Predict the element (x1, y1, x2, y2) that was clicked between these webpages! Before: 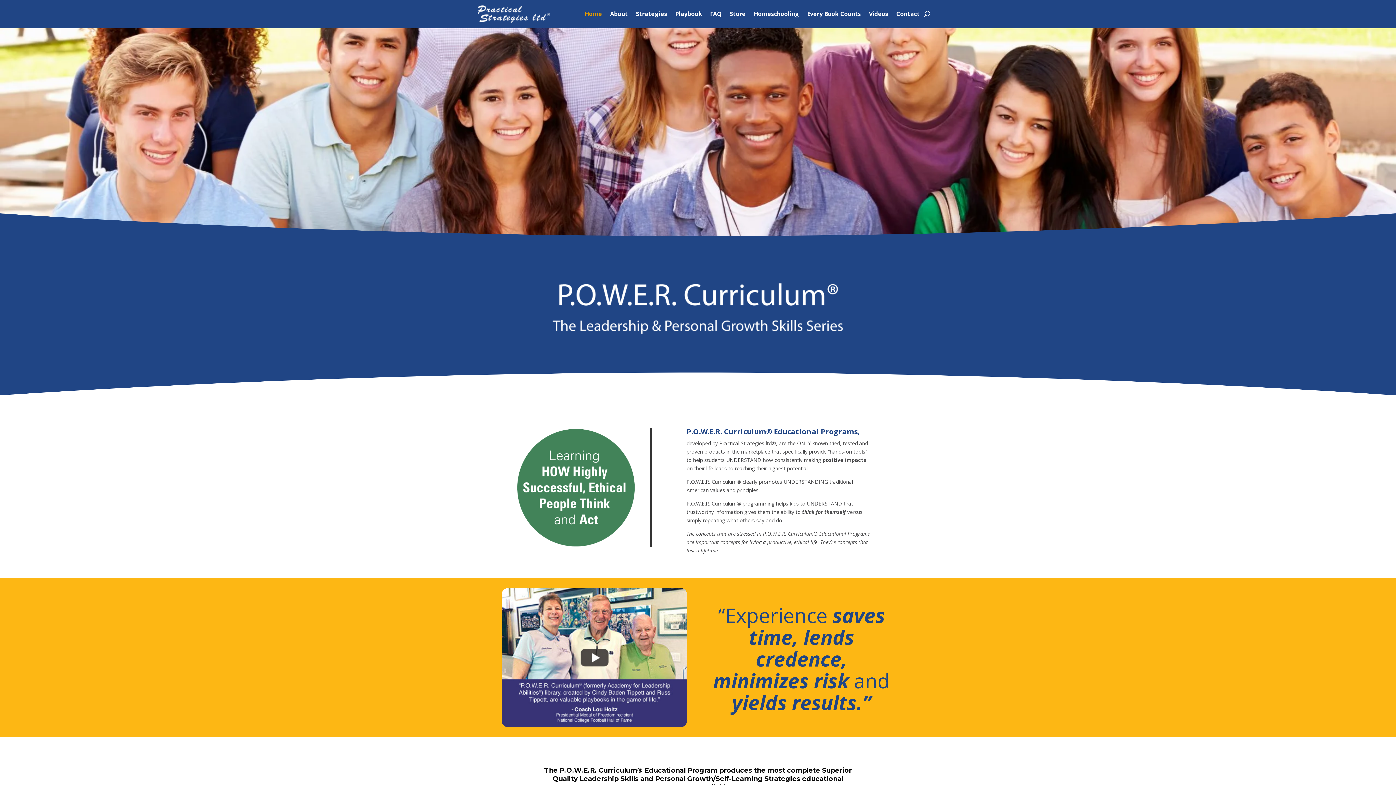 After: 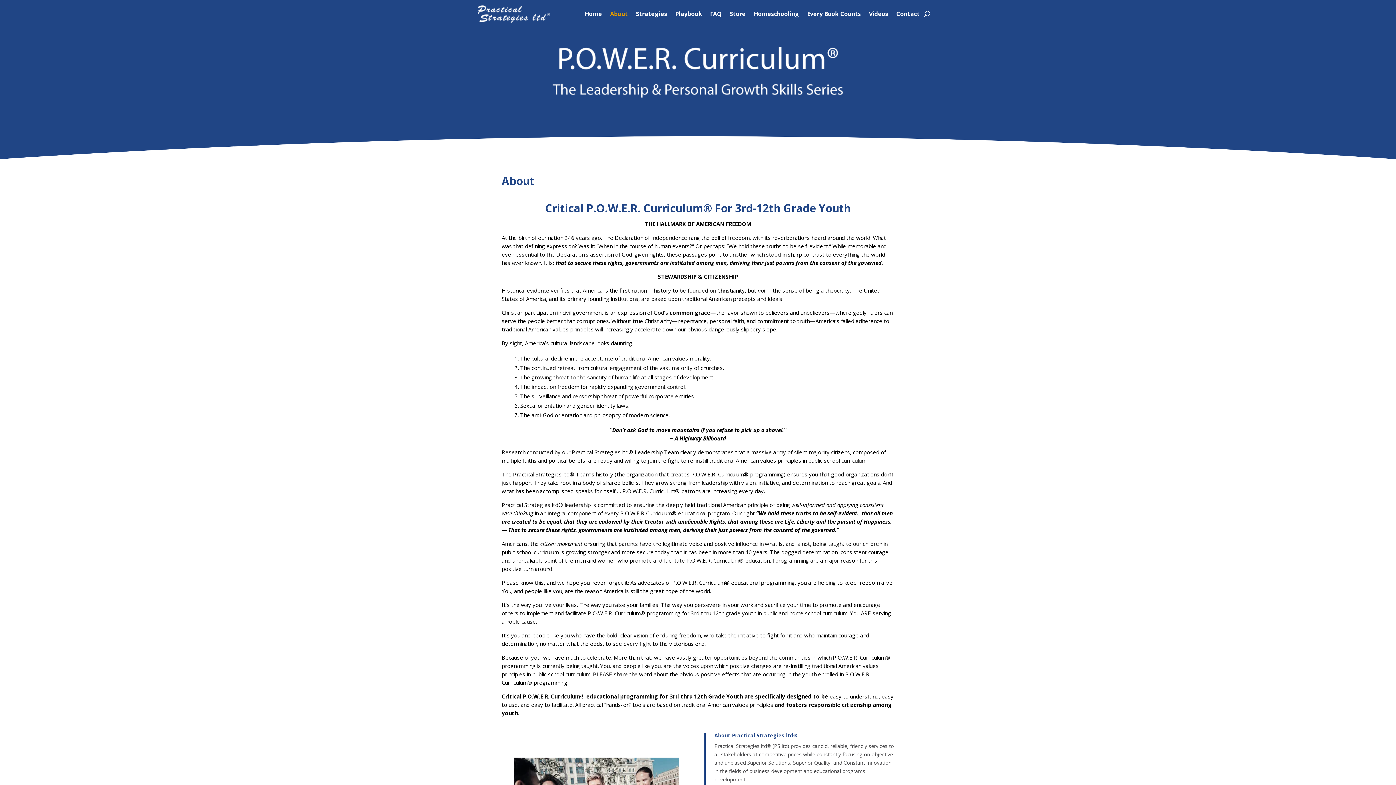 Action: label: About bbox: (610, 11, 628, 19)